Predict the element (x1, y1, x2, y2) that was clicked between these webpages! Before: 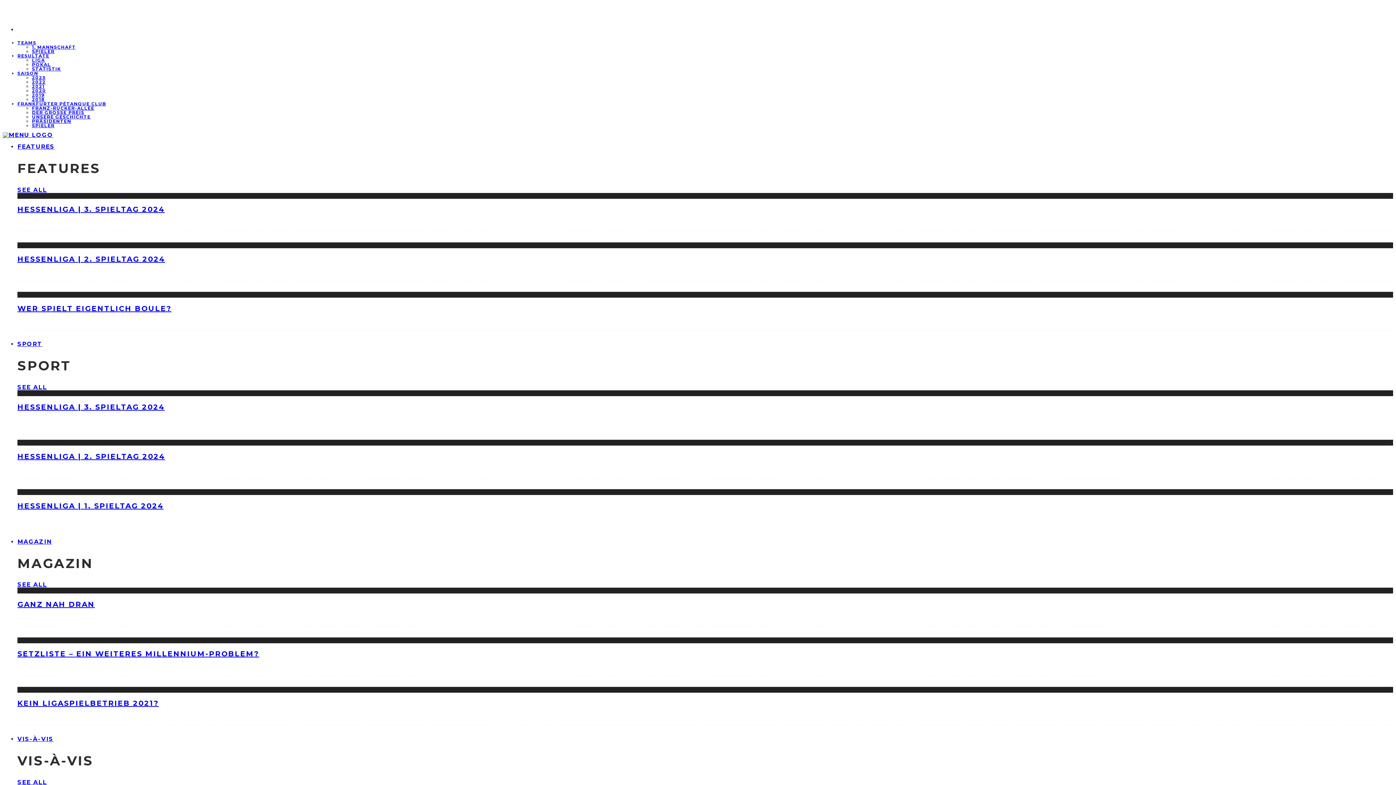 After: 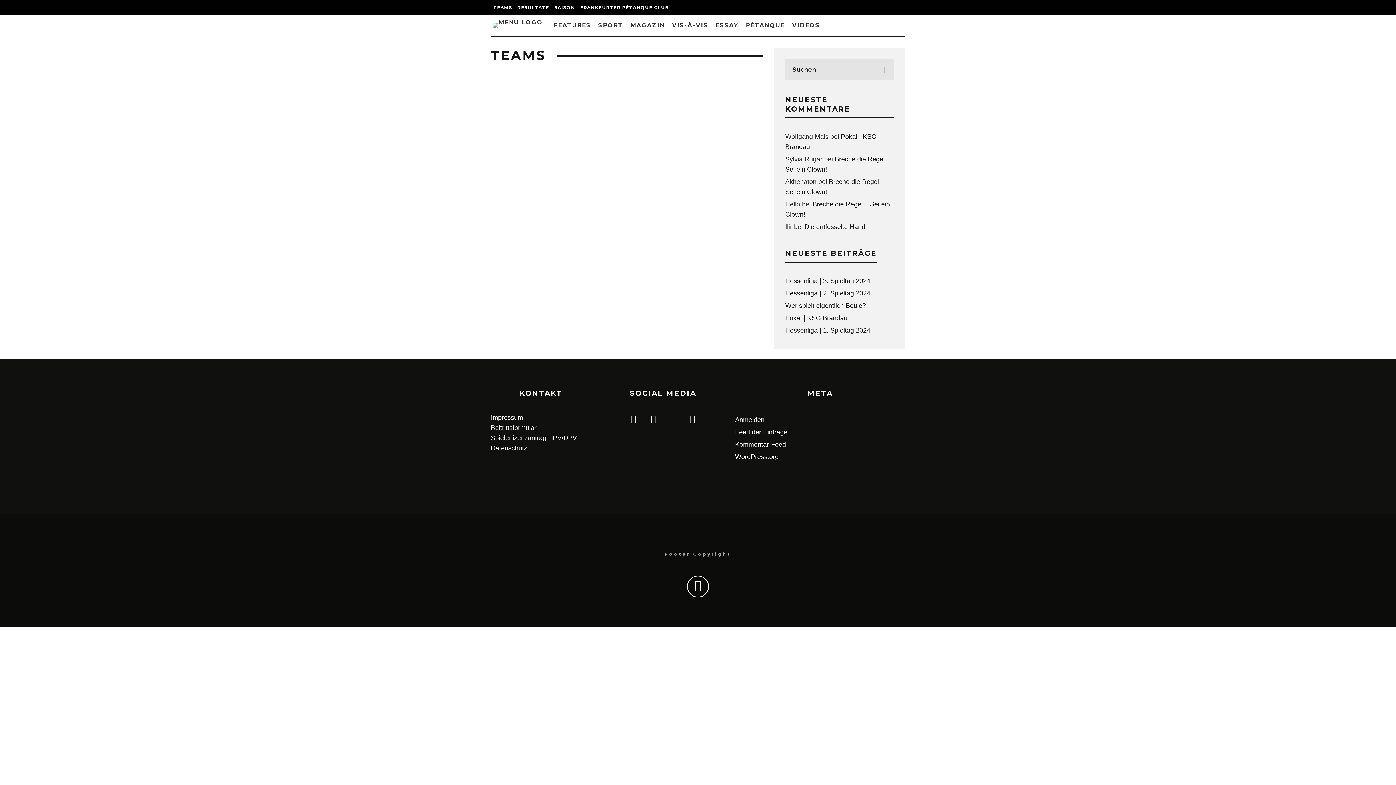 Action: label: TEAMS bbox: (17, 34, 36, 50)